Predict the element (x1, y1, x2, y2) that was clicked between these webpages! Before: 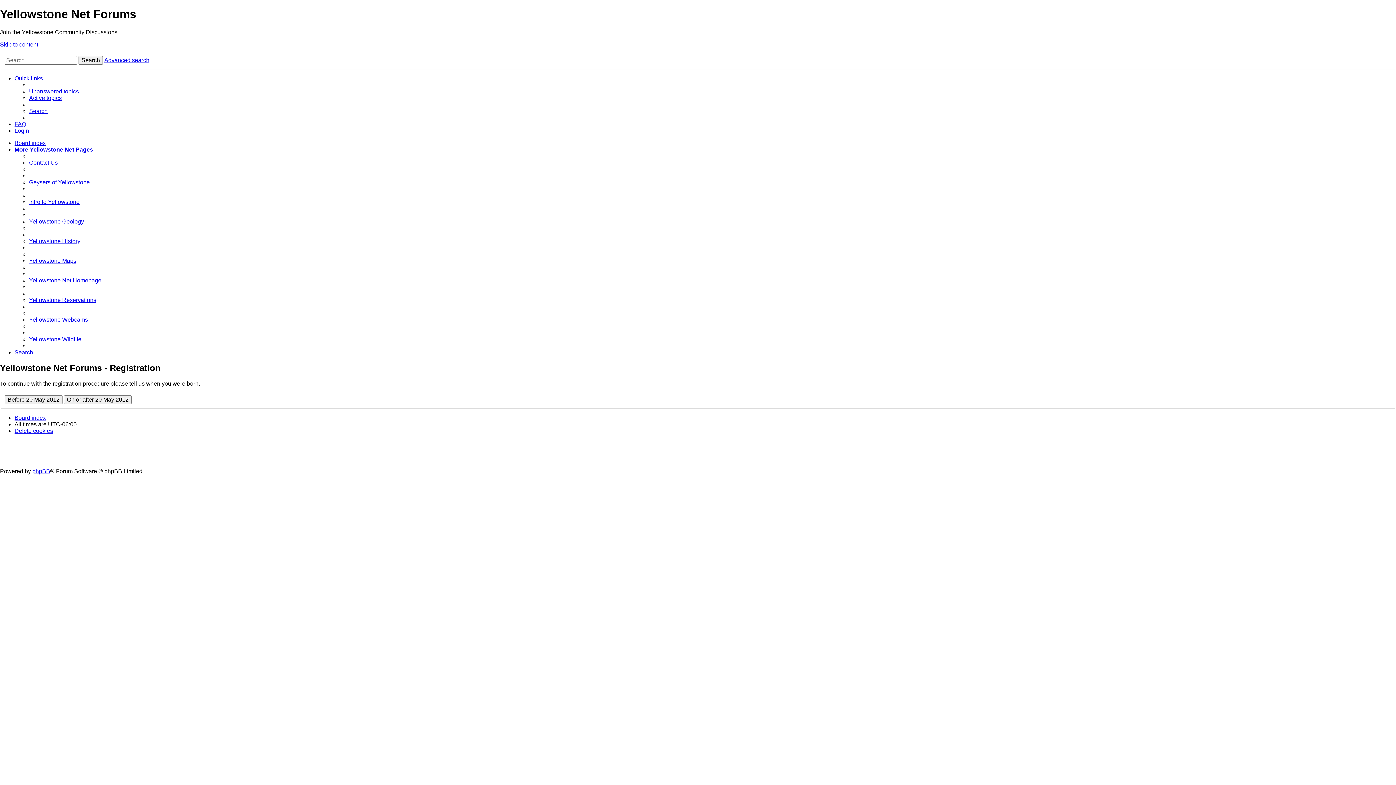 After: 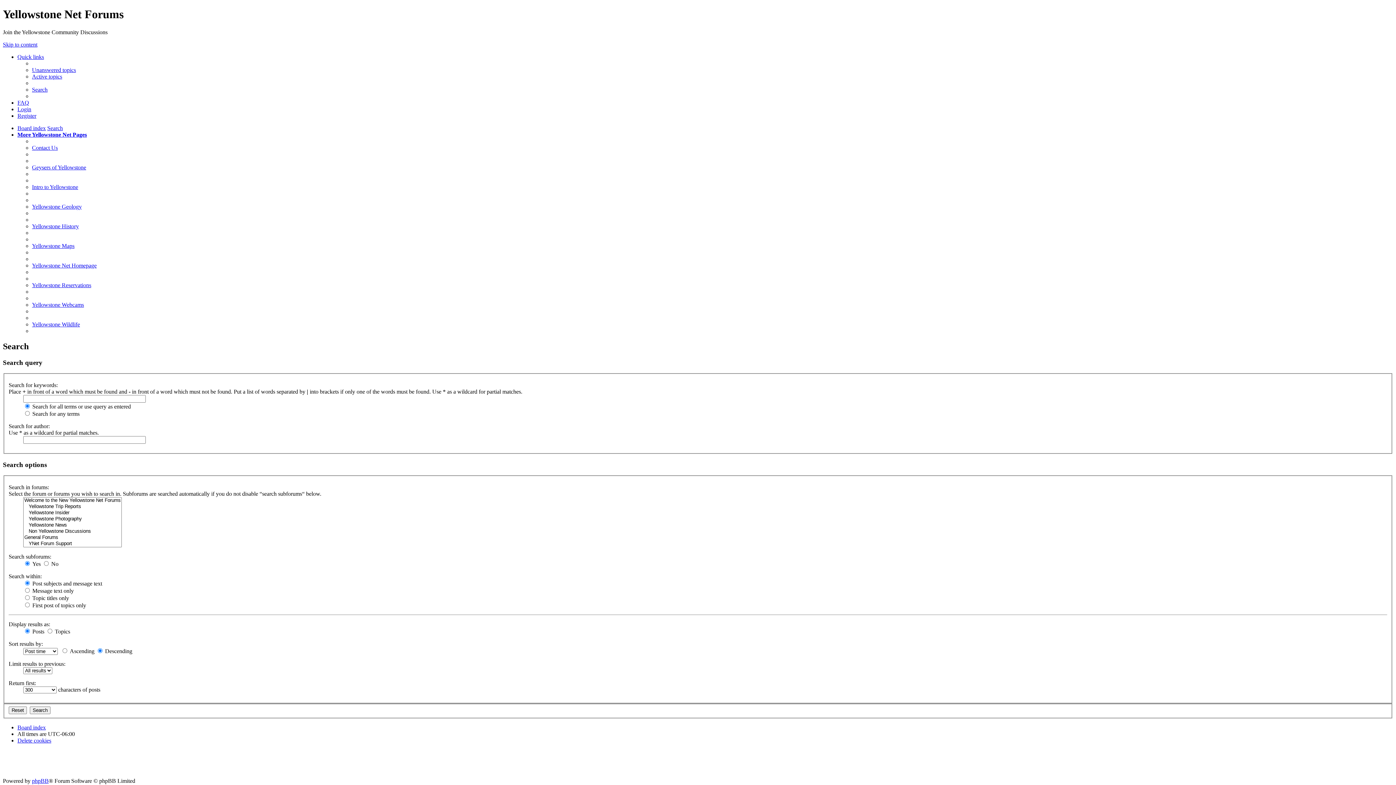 Action: bbox: (78, 56, 102, 64) label: Search